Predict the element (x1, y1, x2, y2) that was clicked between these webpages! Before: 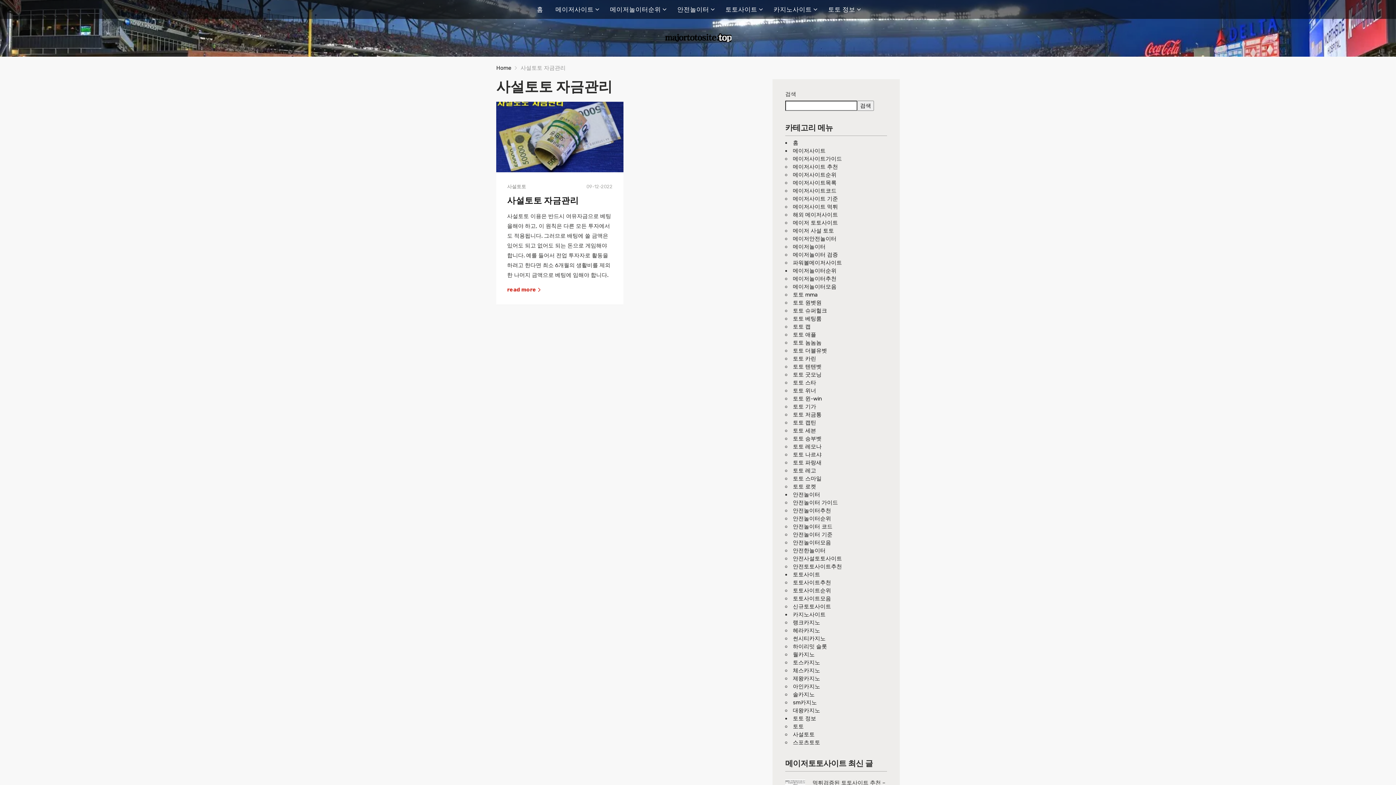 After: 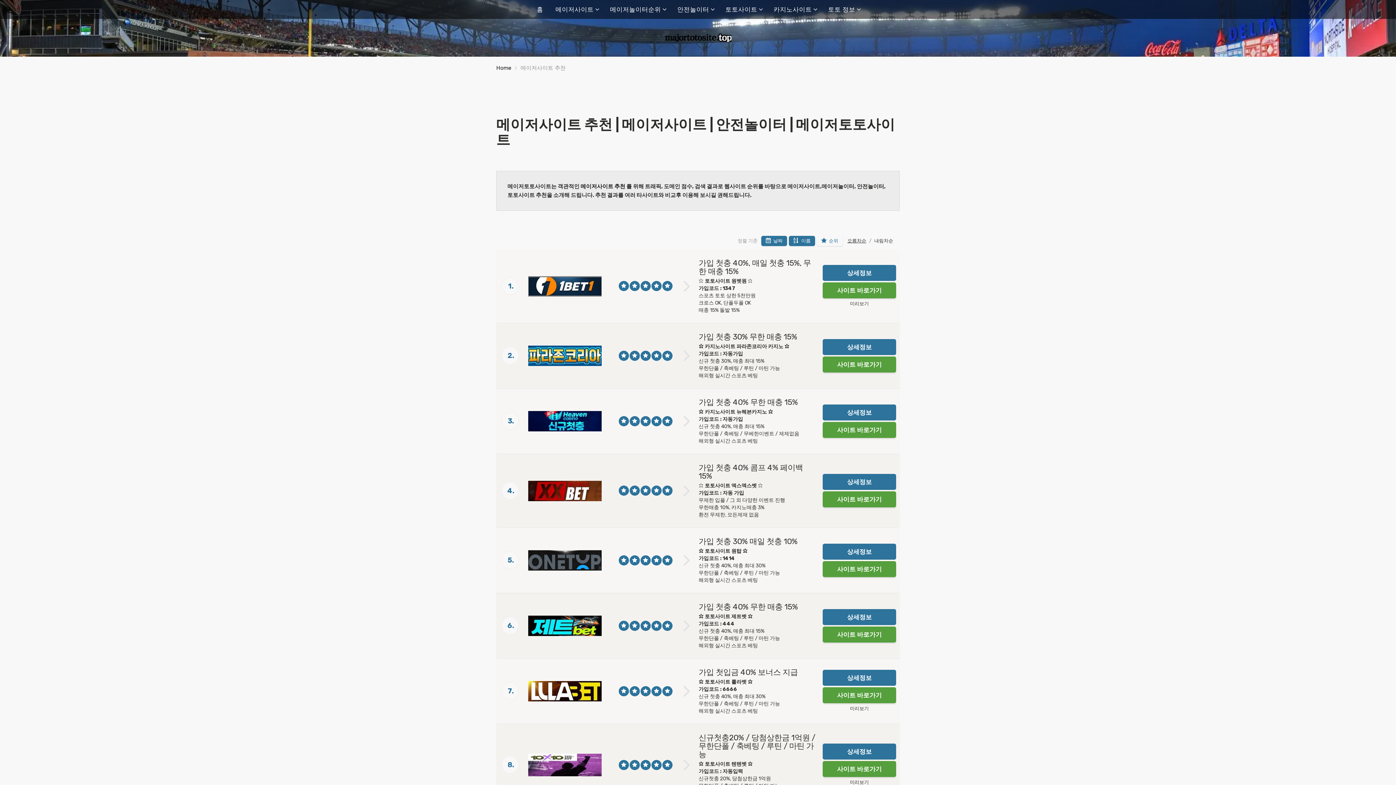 Action: bbox: (793, 163, 838, 170) label: 메이저사이트 추천